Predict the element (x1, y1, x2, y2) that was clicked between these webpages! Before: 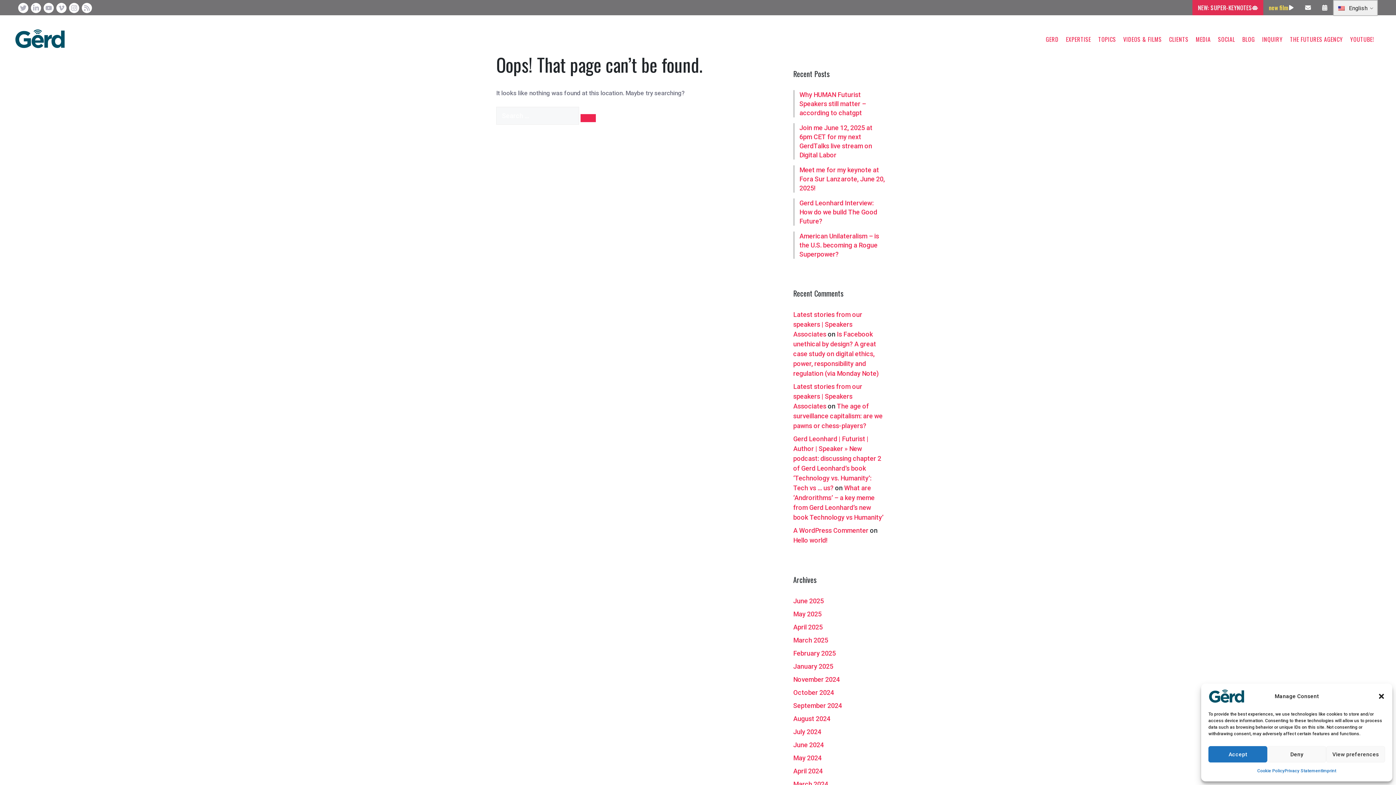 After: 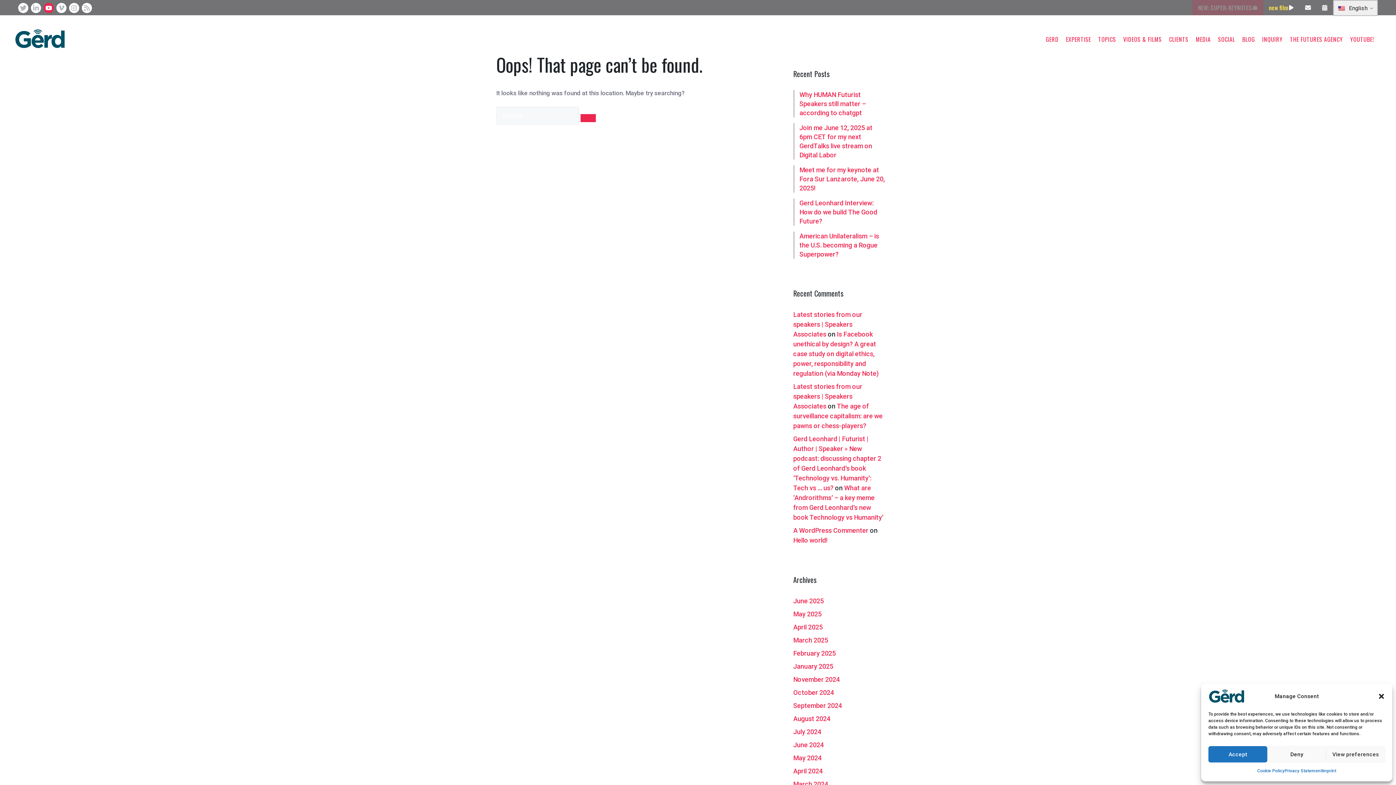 Action: bbox: (43, 2, 53, 12)